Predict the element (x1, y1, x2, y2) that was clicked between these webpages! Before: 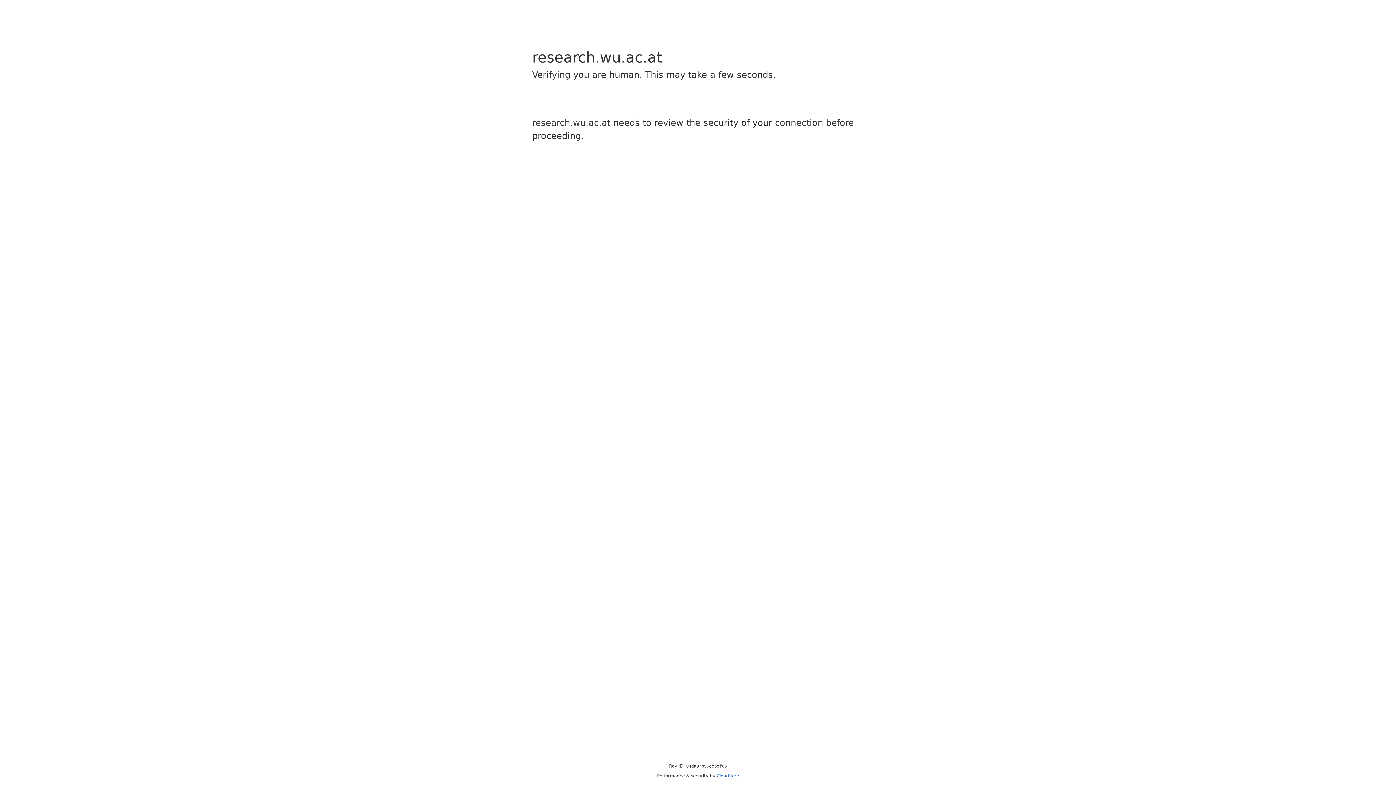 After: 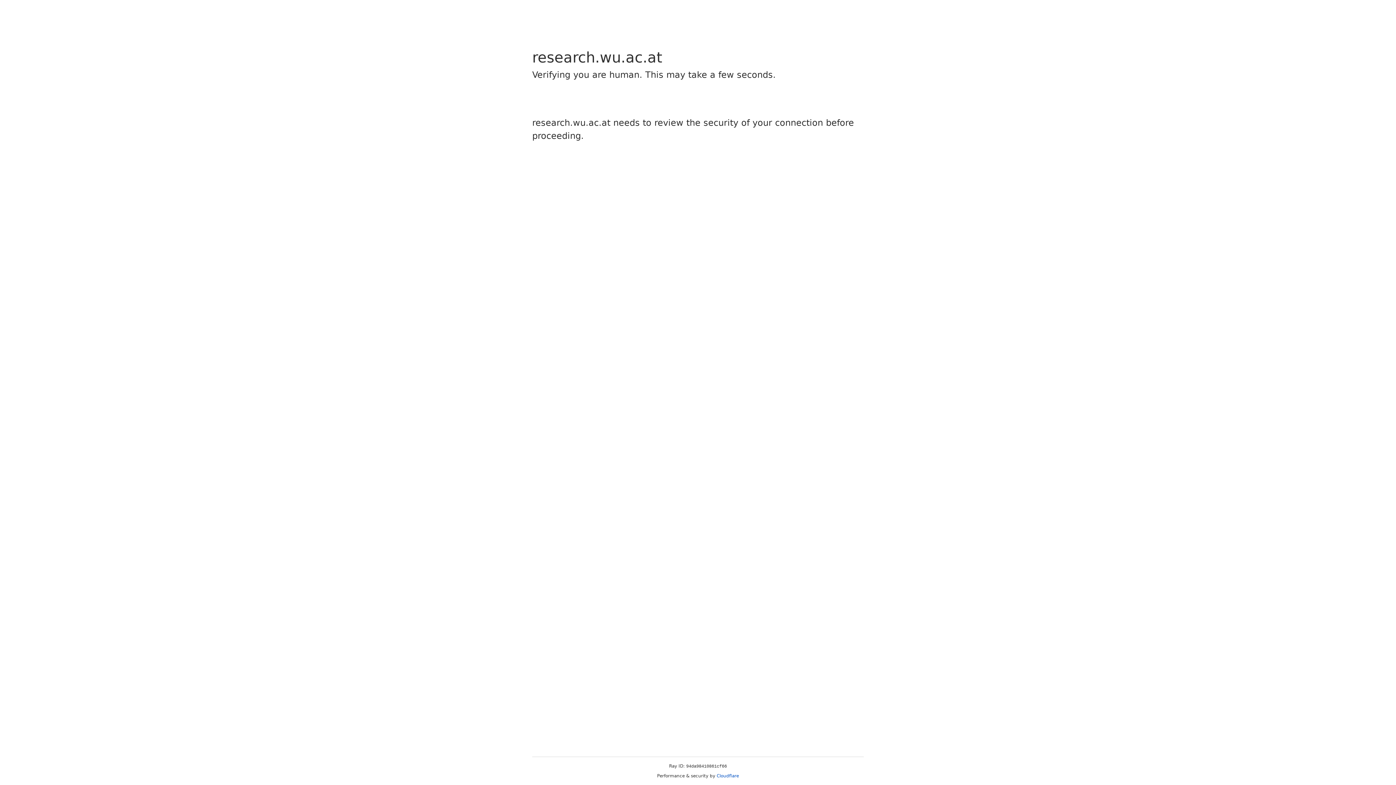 Action: bbox: (716, 773, 739, 778) label: Cloudflare